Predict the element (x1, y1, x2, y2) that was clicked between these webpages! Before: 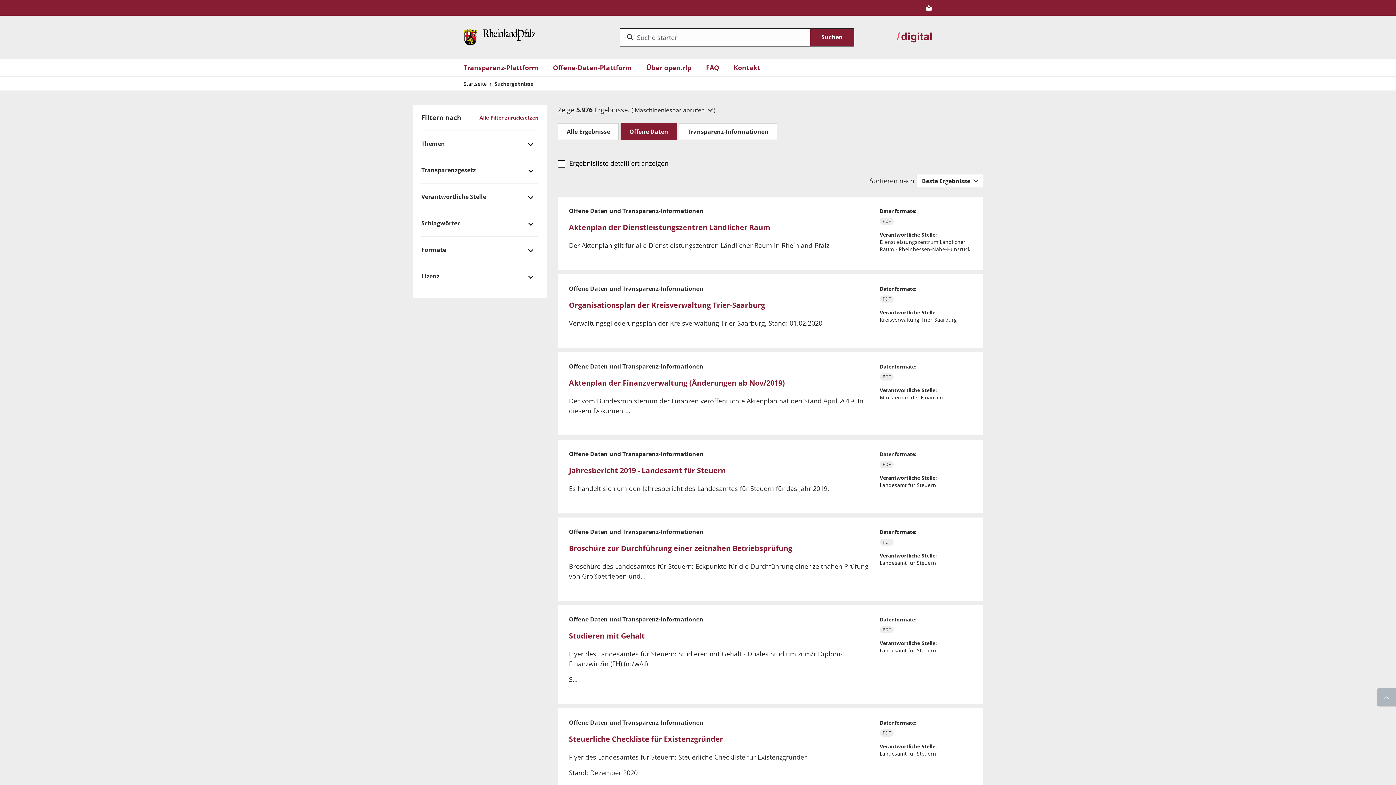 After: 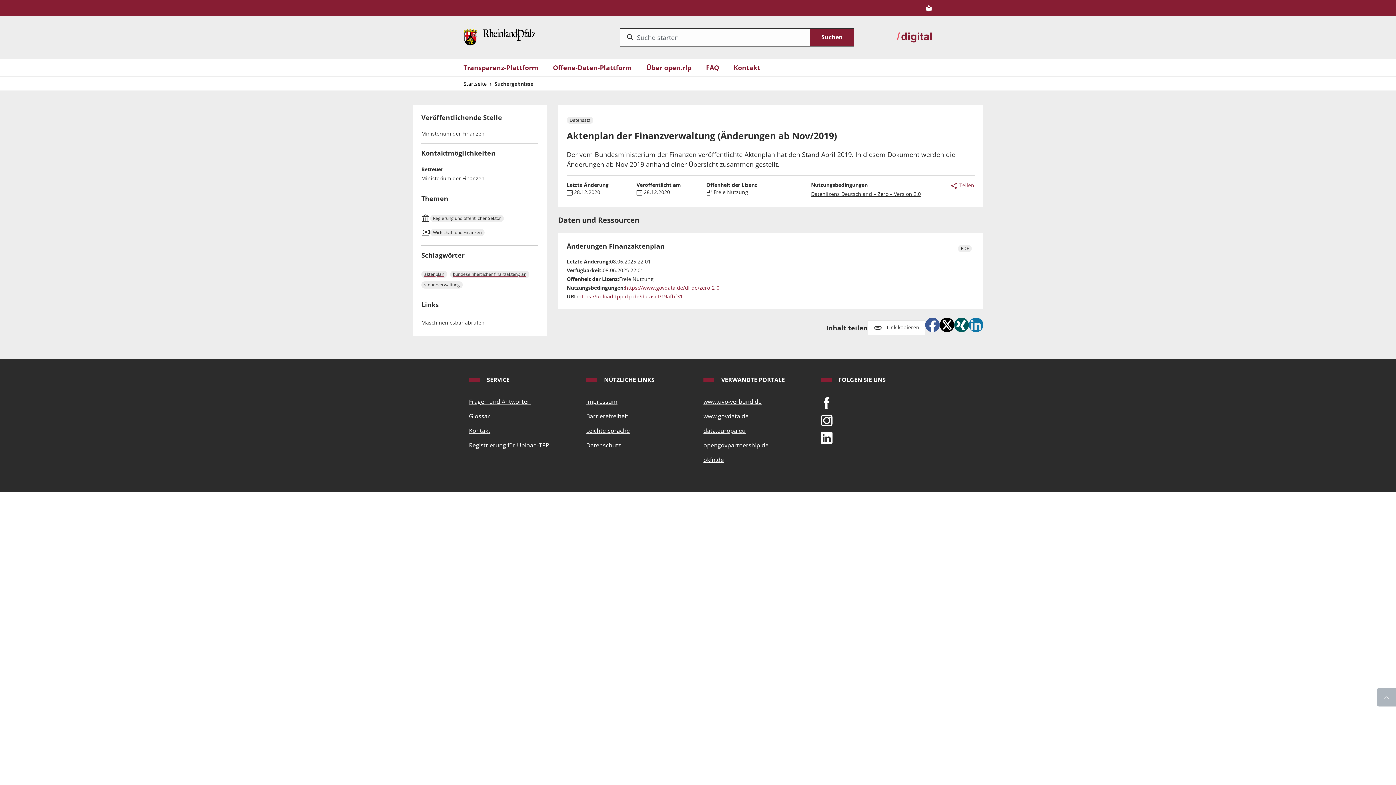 Action: bbox: (569, 378, 785, 388) label: Aktenplan der Finanzverwaltung (Änderungen ab Nov/2019)